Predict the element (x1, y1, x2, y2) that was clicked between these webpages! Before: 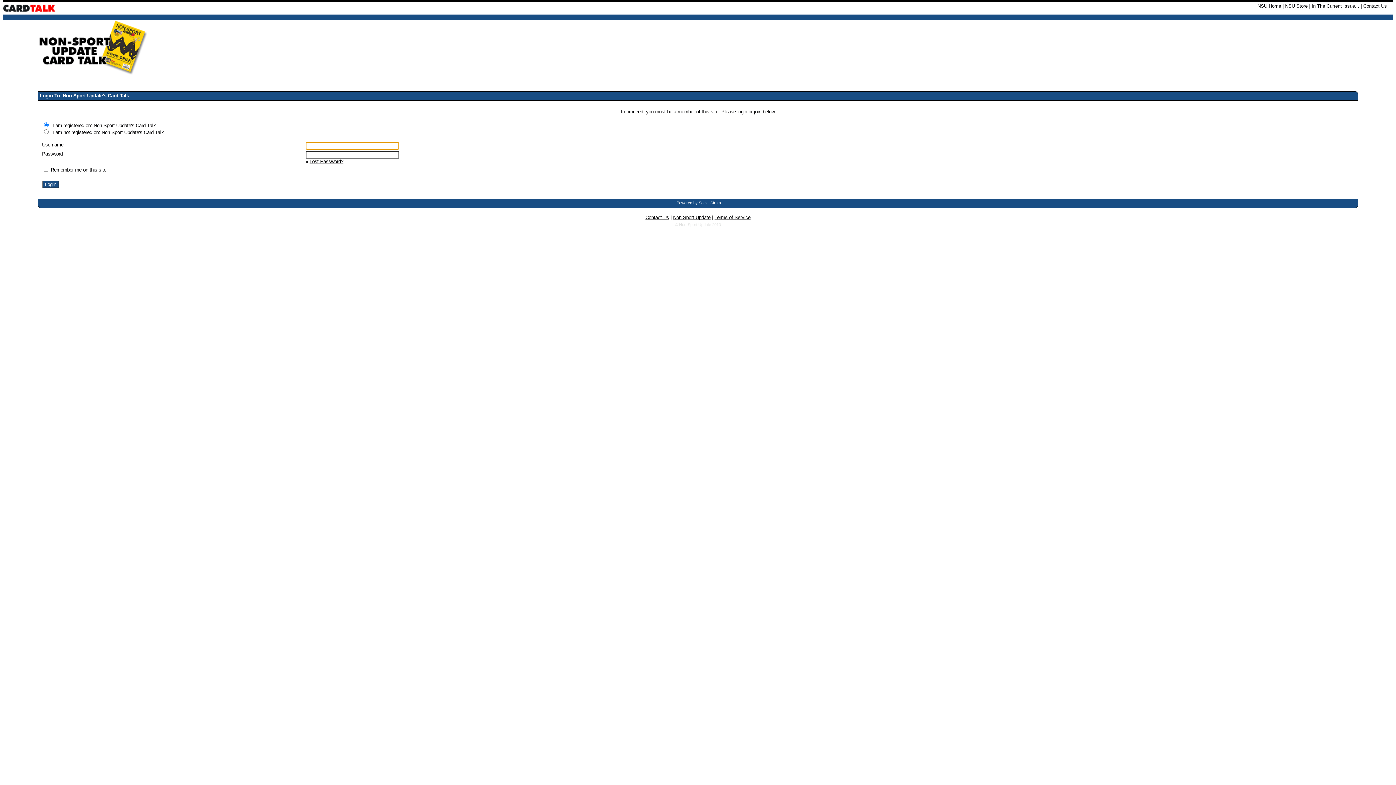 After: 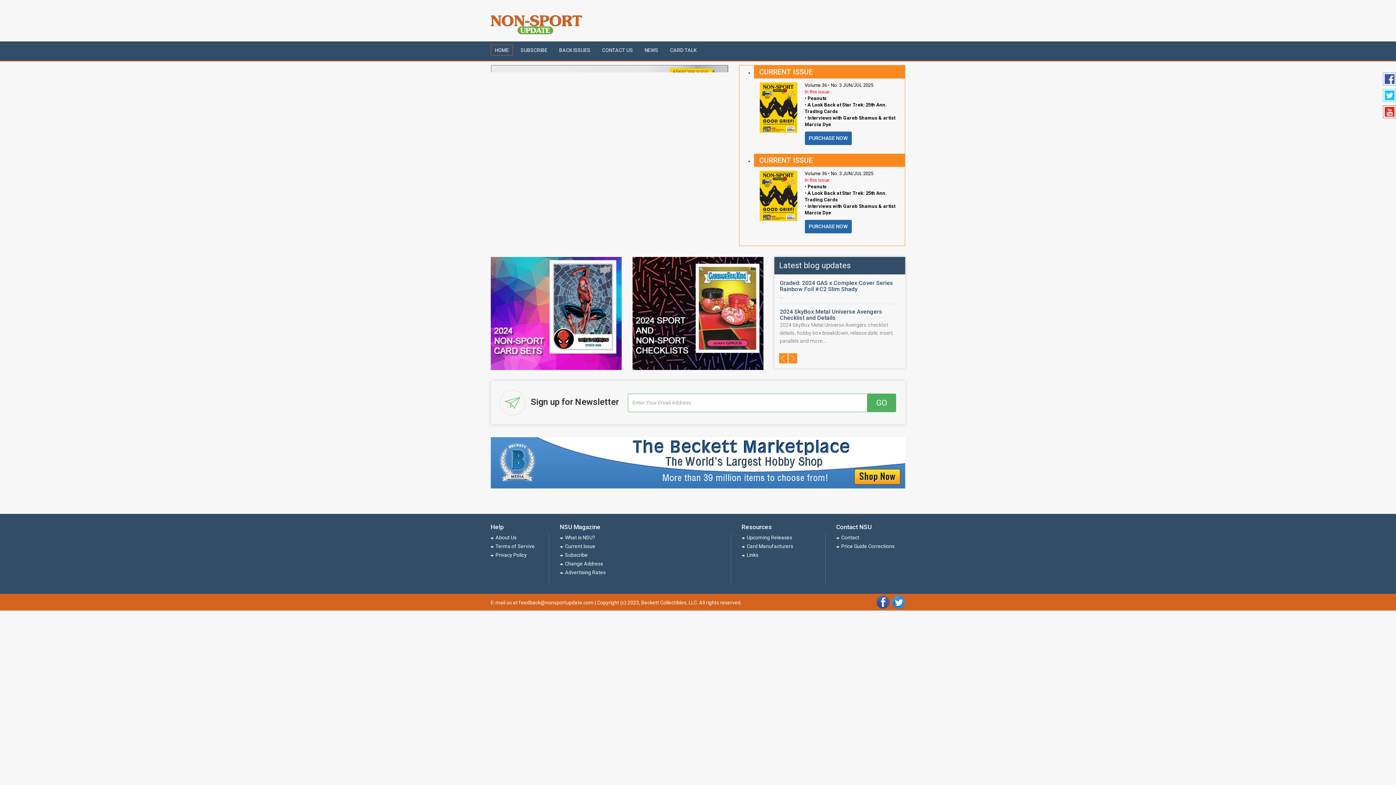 Action: bbox: (1257, 3, 1281, 8) label: NSU Home